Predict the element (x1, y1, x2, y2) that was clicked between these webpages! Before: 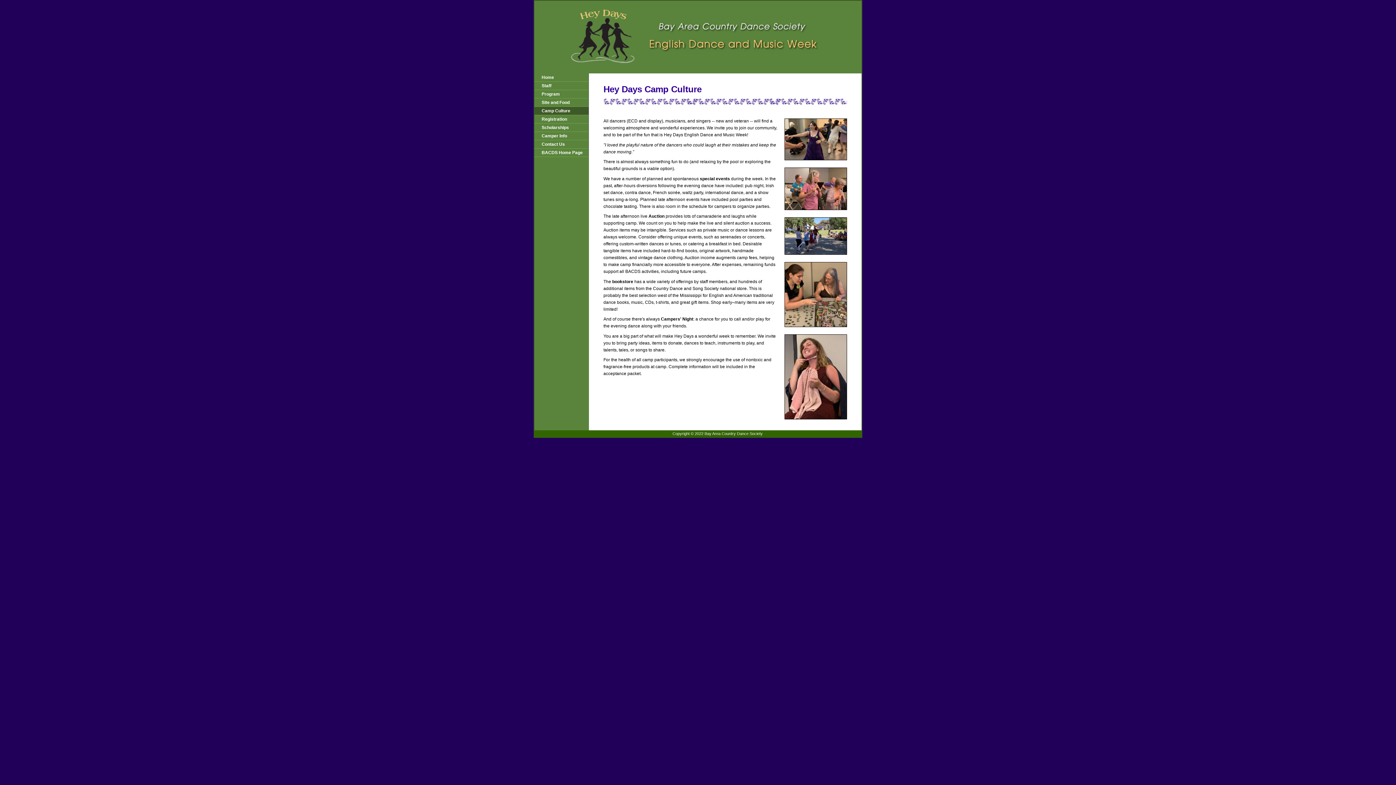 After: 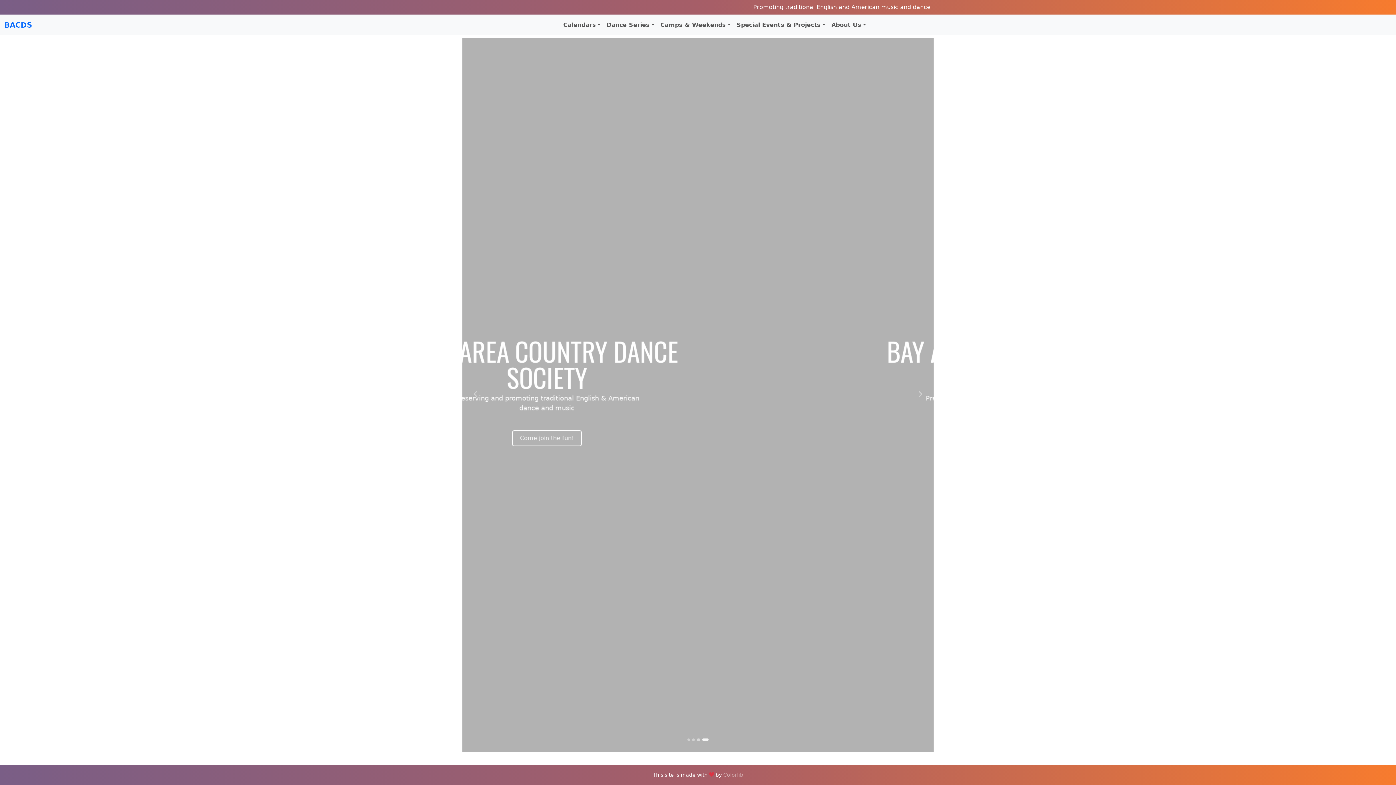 Action: bbox: (534, 148, 588, 156) label: BACDS Home Page